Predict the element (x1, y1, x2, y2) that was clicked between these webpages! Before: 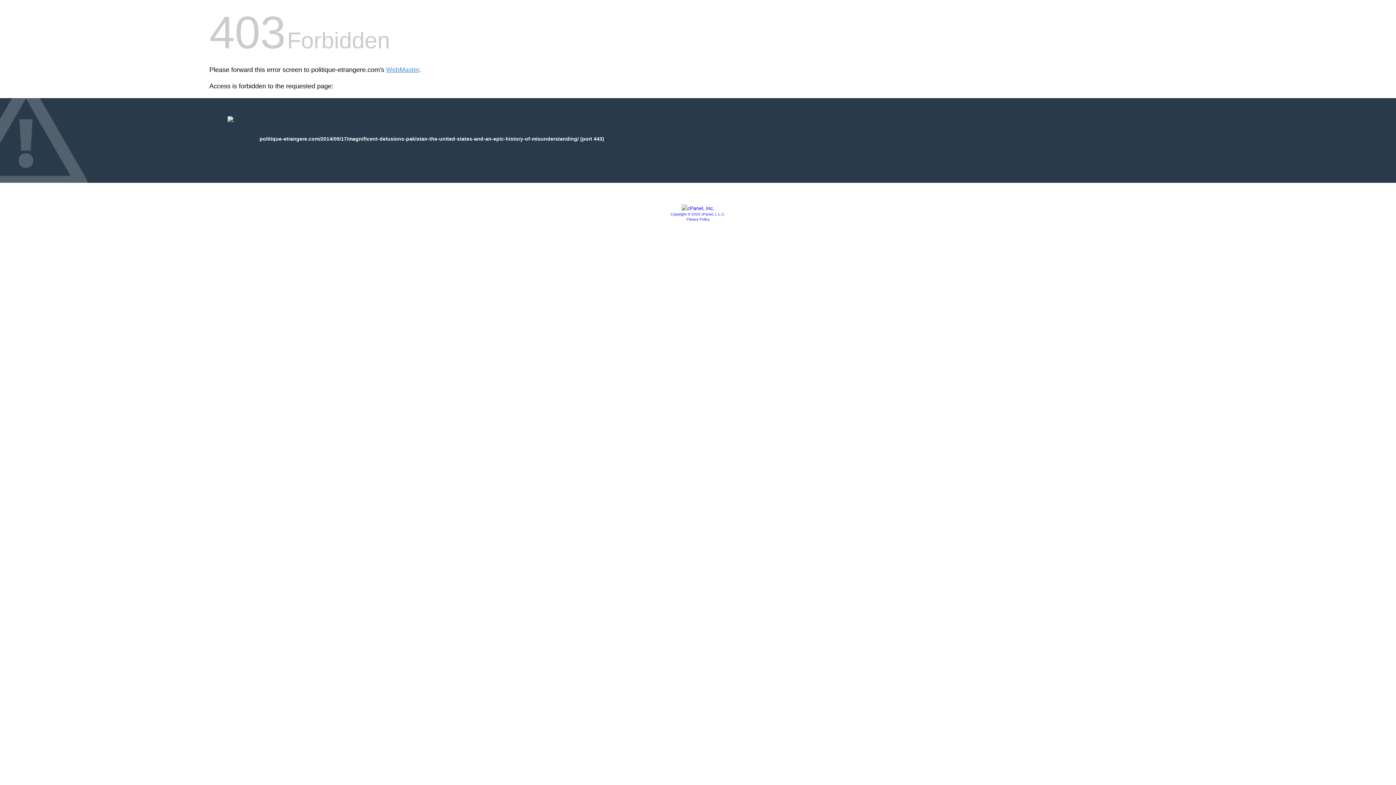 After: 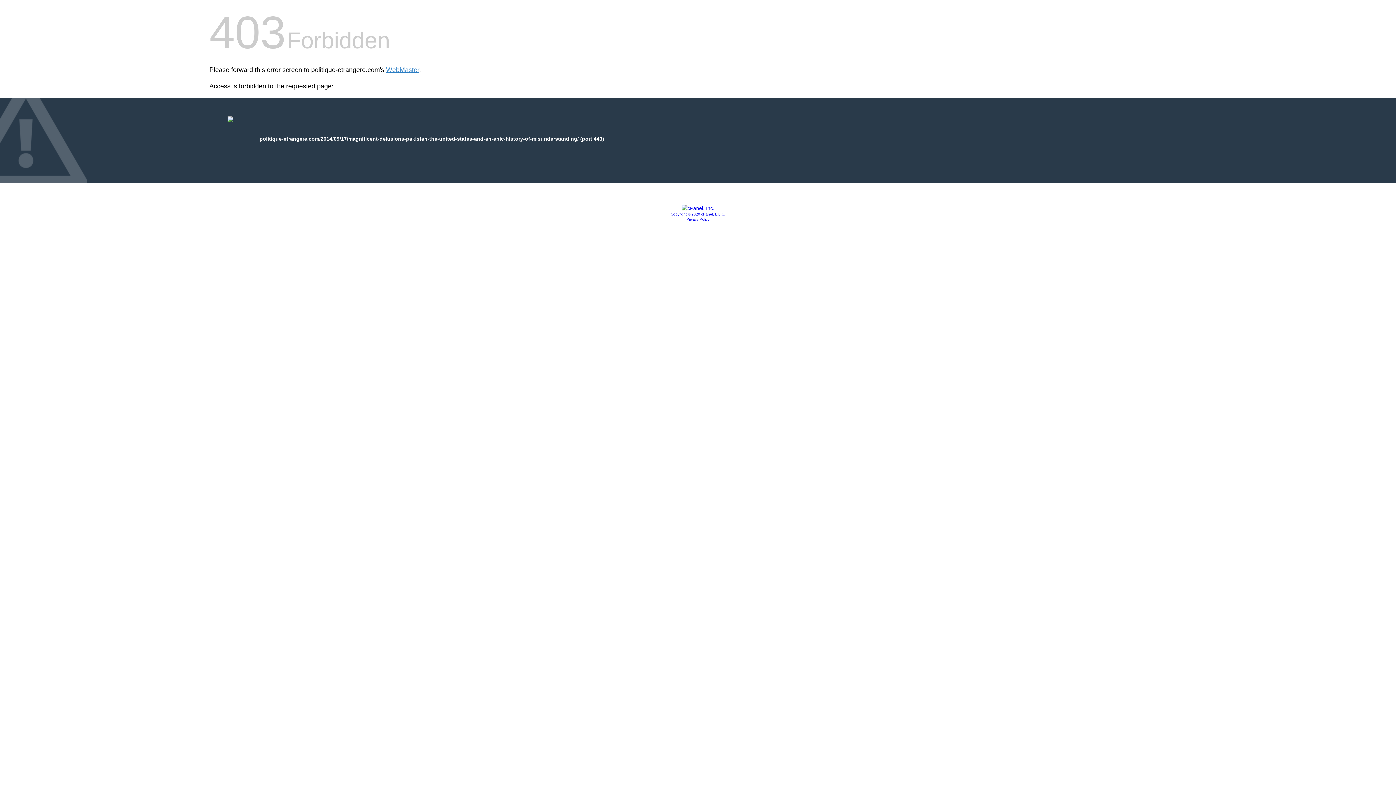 Action: bbox: (681, 205, 714, 211)